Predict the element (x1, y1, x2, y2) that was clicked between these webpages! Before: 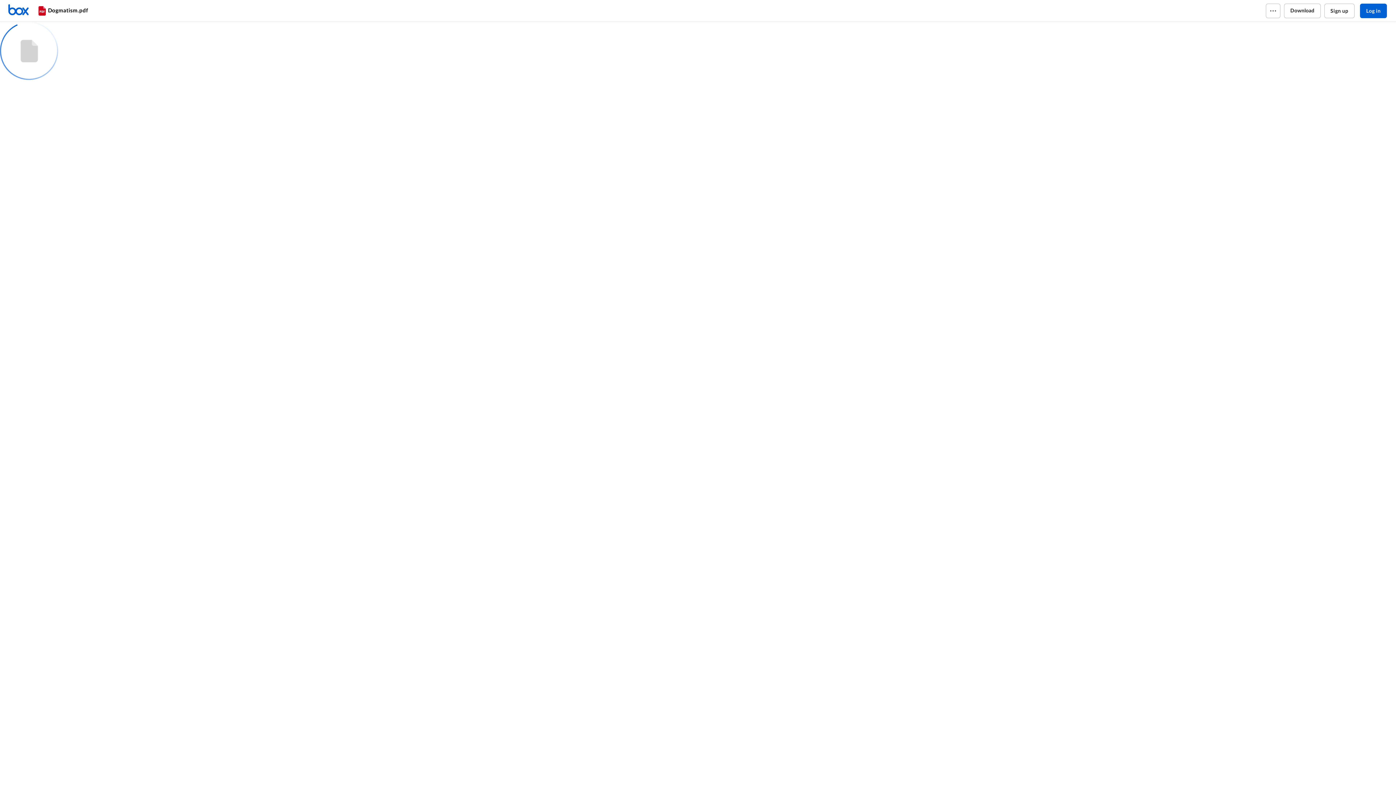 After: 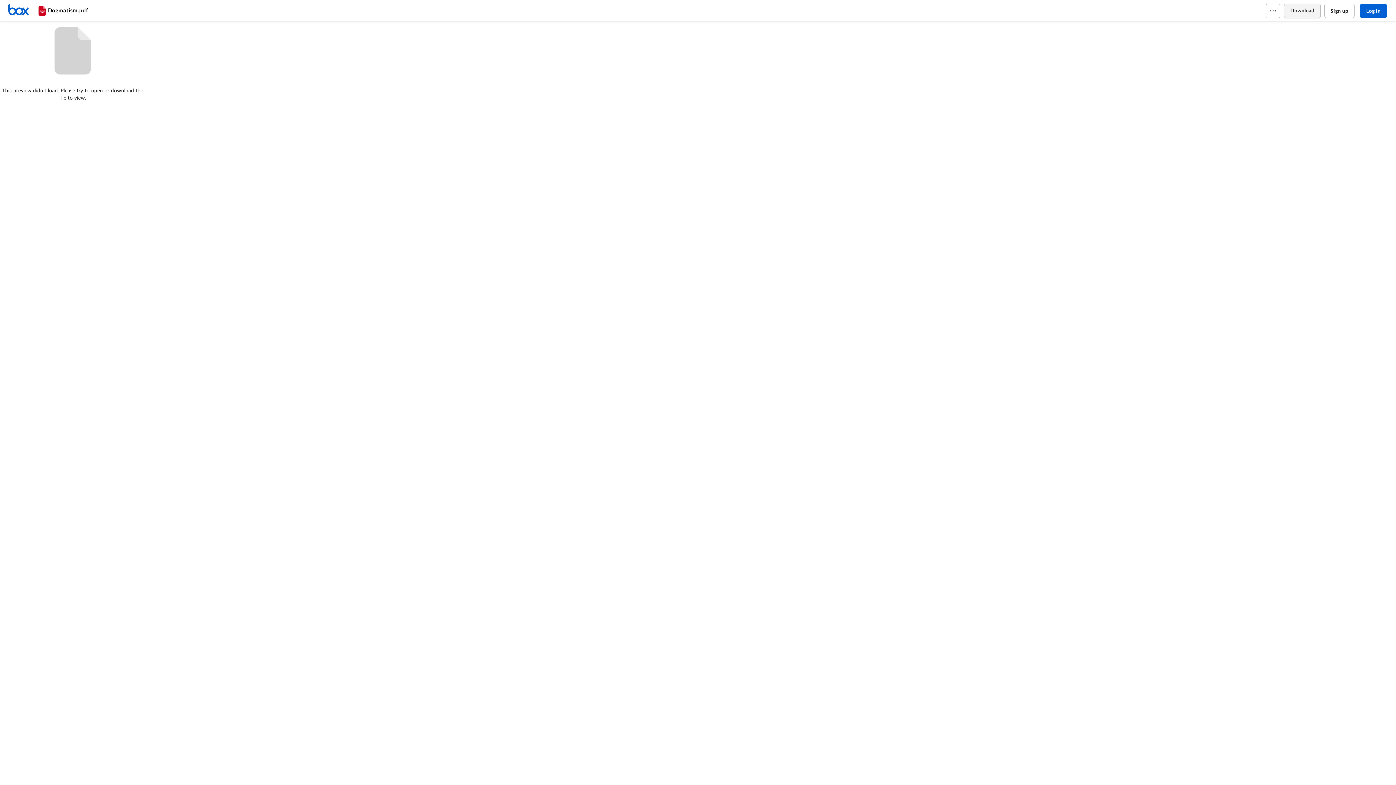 Action: bbox: (1284, 3, 1320, 18) label: Download